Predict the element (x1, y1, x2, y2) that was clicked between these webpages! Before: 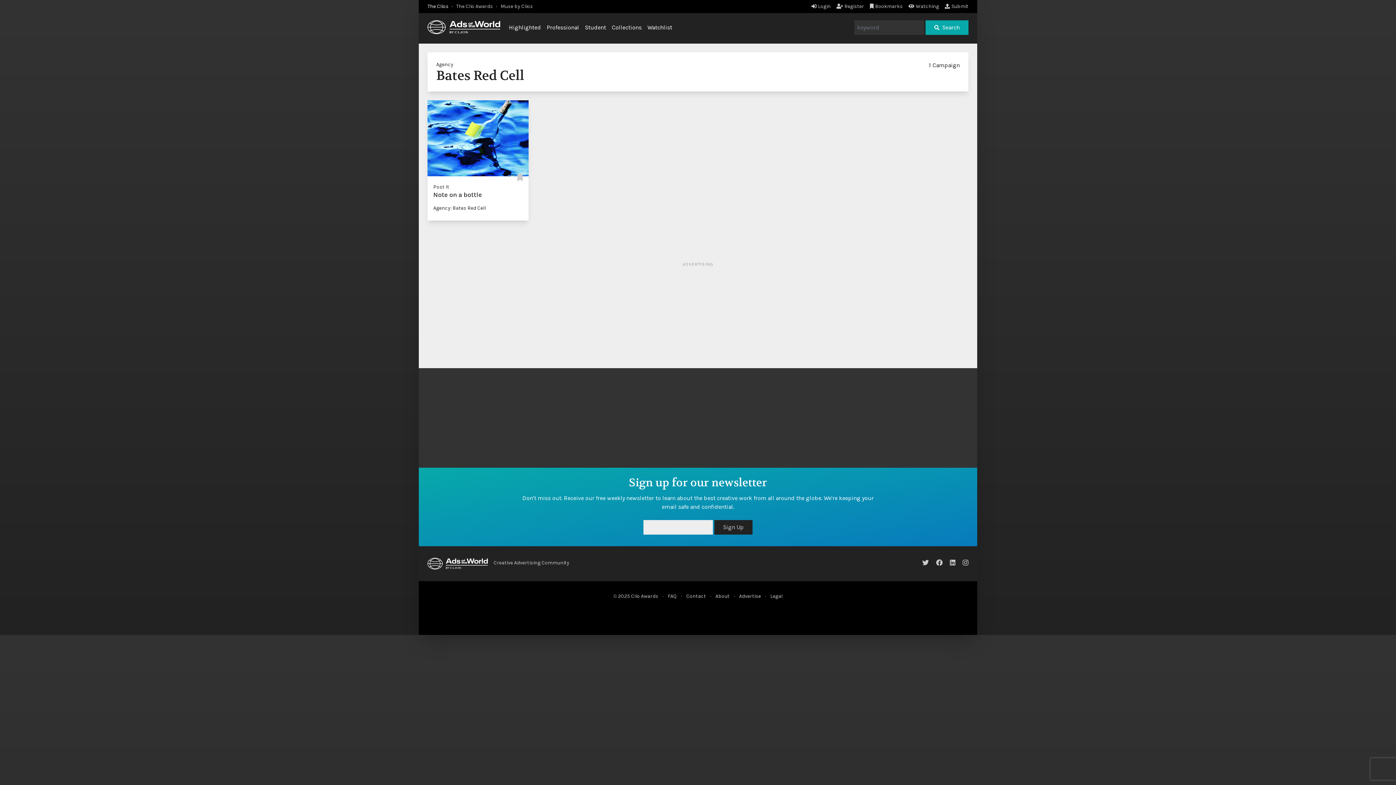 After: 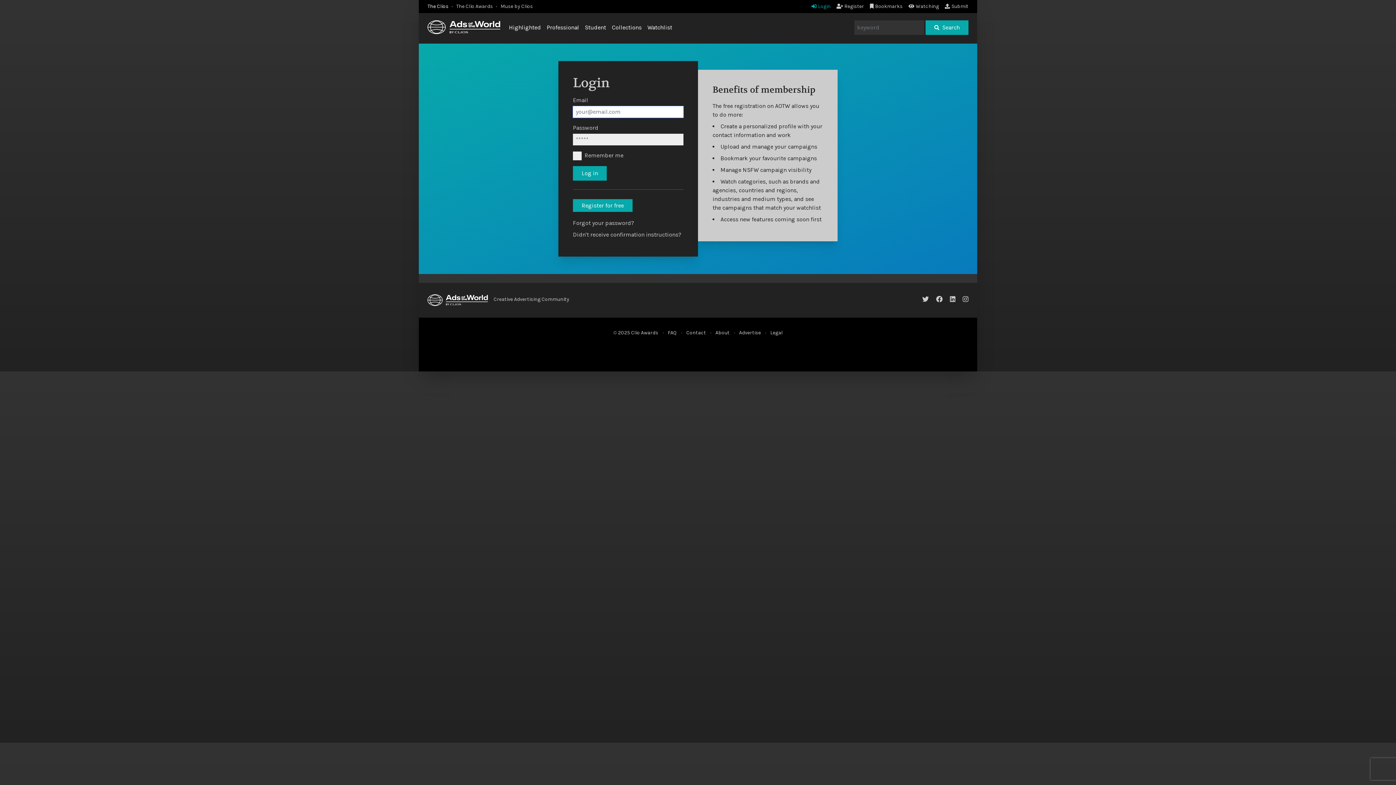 Action: label: Login bbox: (811, 3, 831, 9)